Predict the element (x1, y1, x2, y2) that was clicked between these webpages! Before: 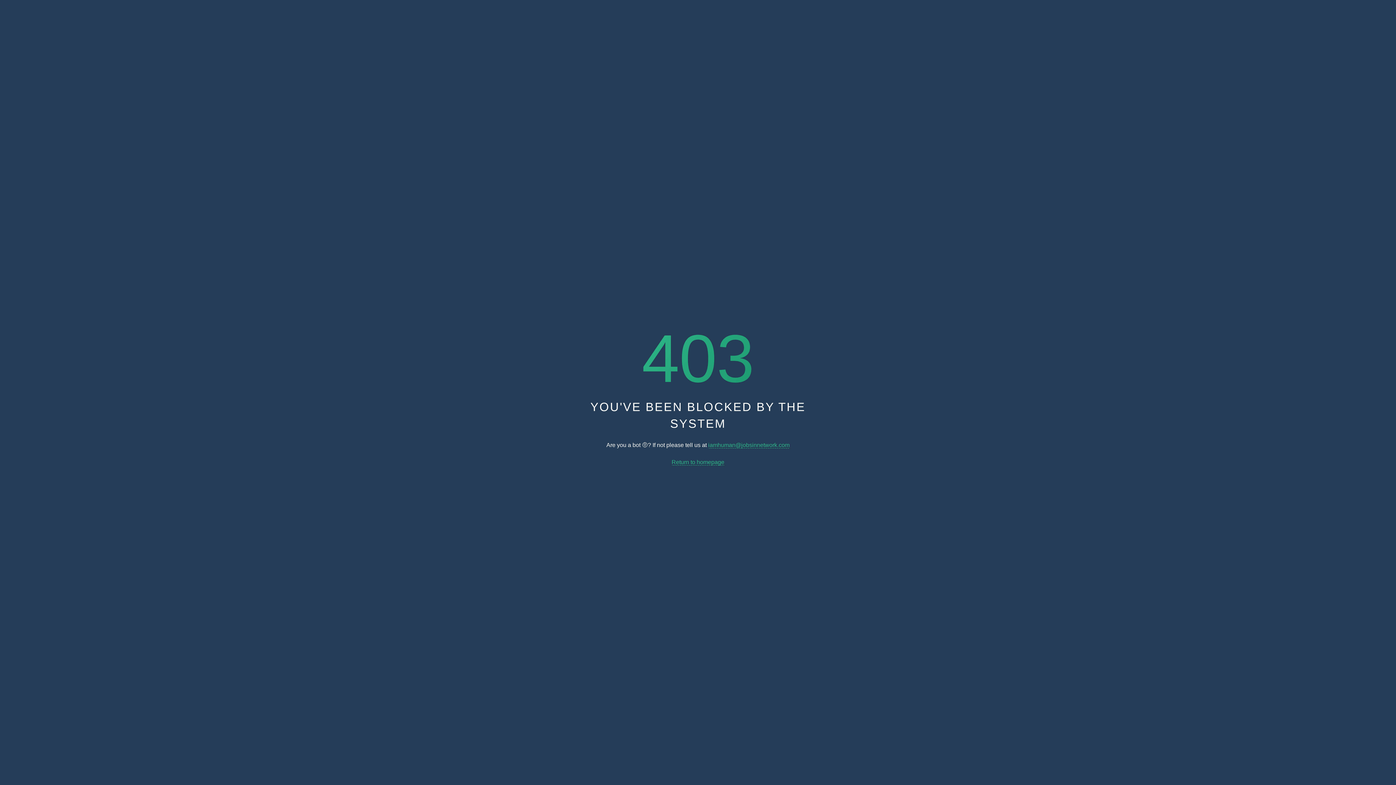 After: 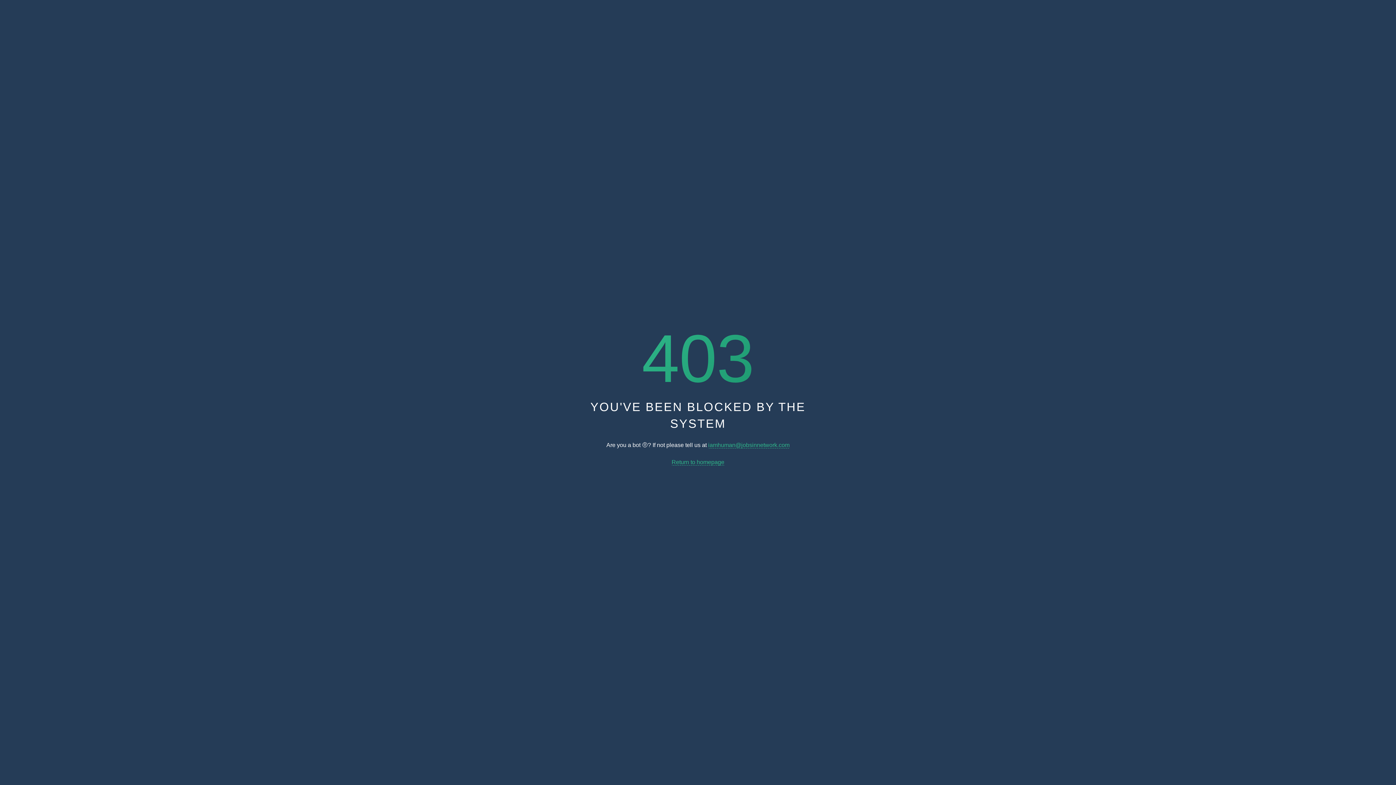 Action: bbox: (671, 459, 724, 465) label: Return to homepage